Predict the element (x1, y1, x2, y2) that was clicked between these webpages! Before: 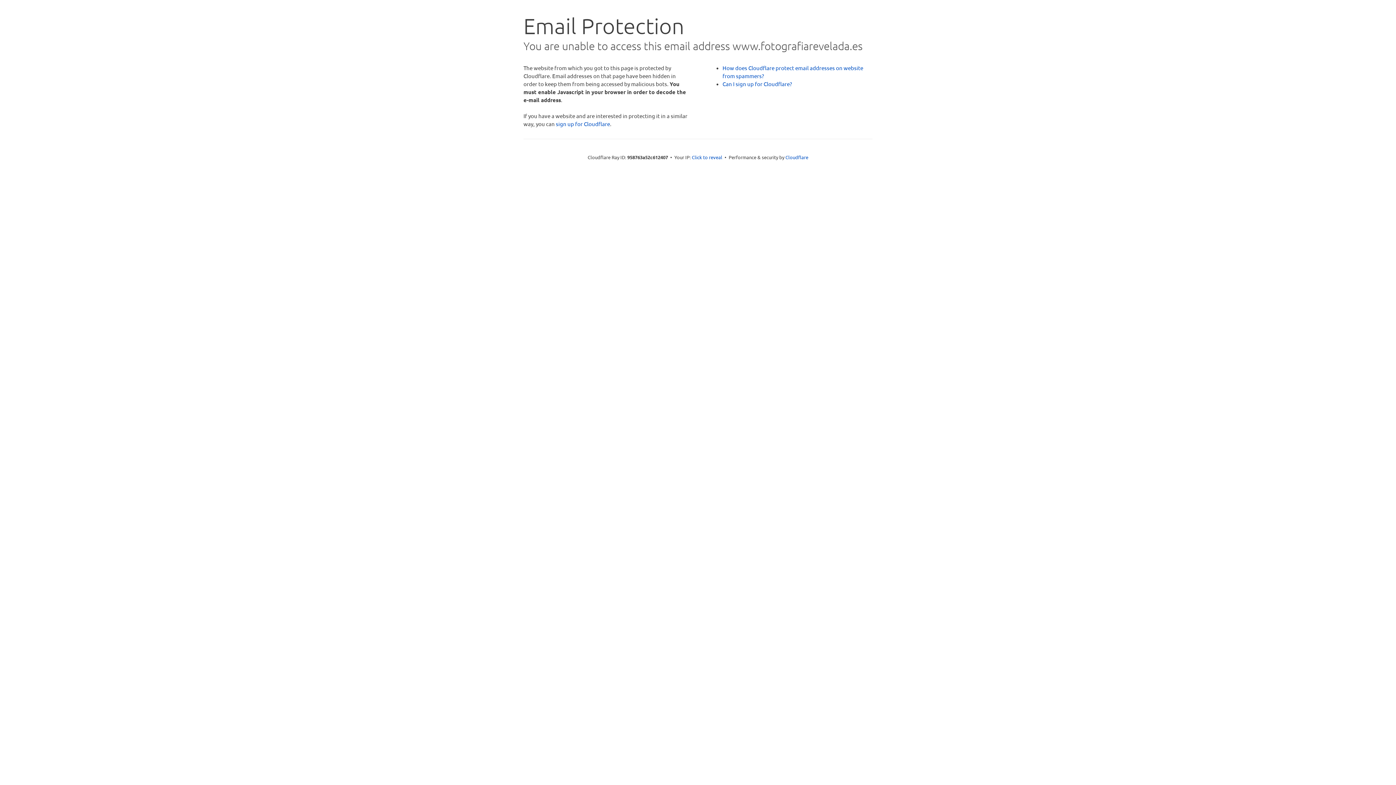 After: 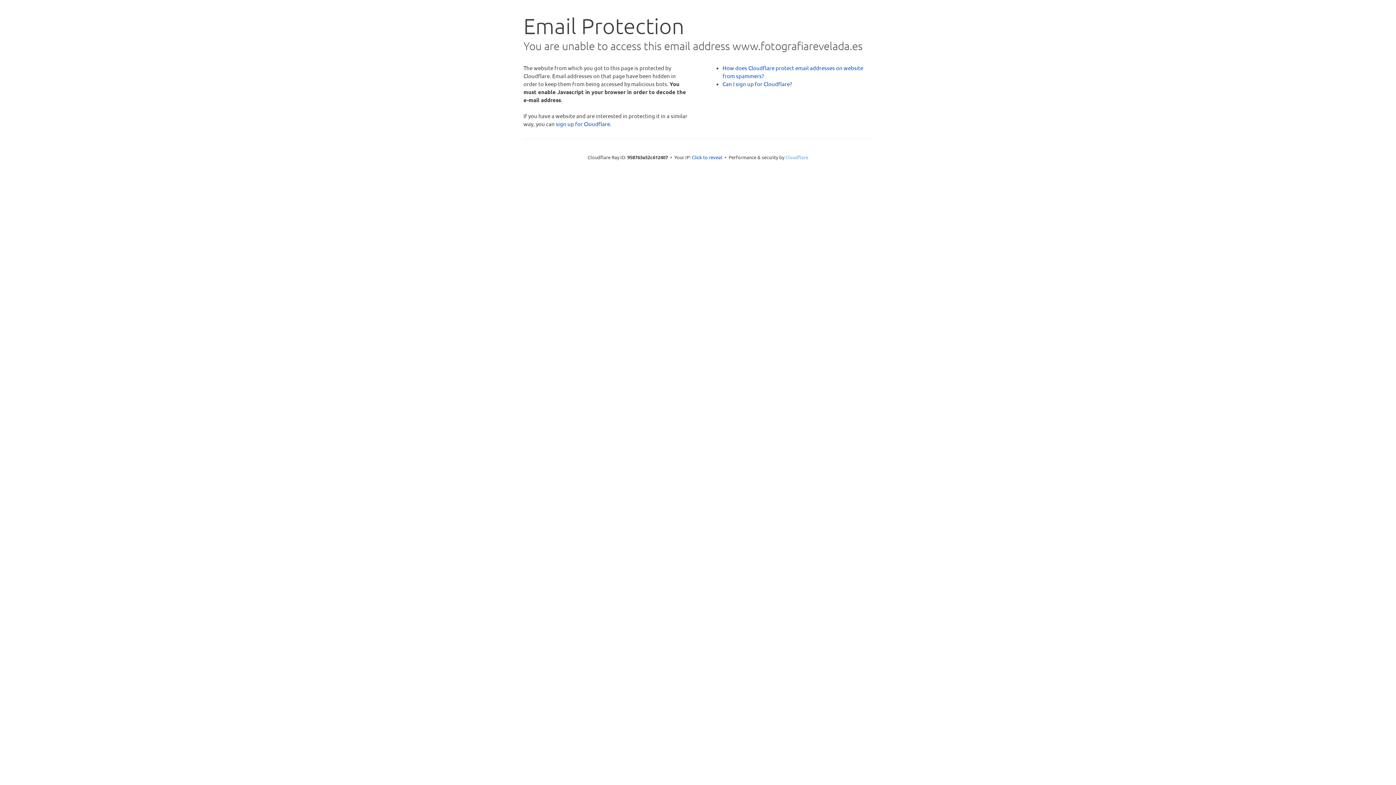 Action: label: Cloudflare bbox: (785, 154, 808, 160)